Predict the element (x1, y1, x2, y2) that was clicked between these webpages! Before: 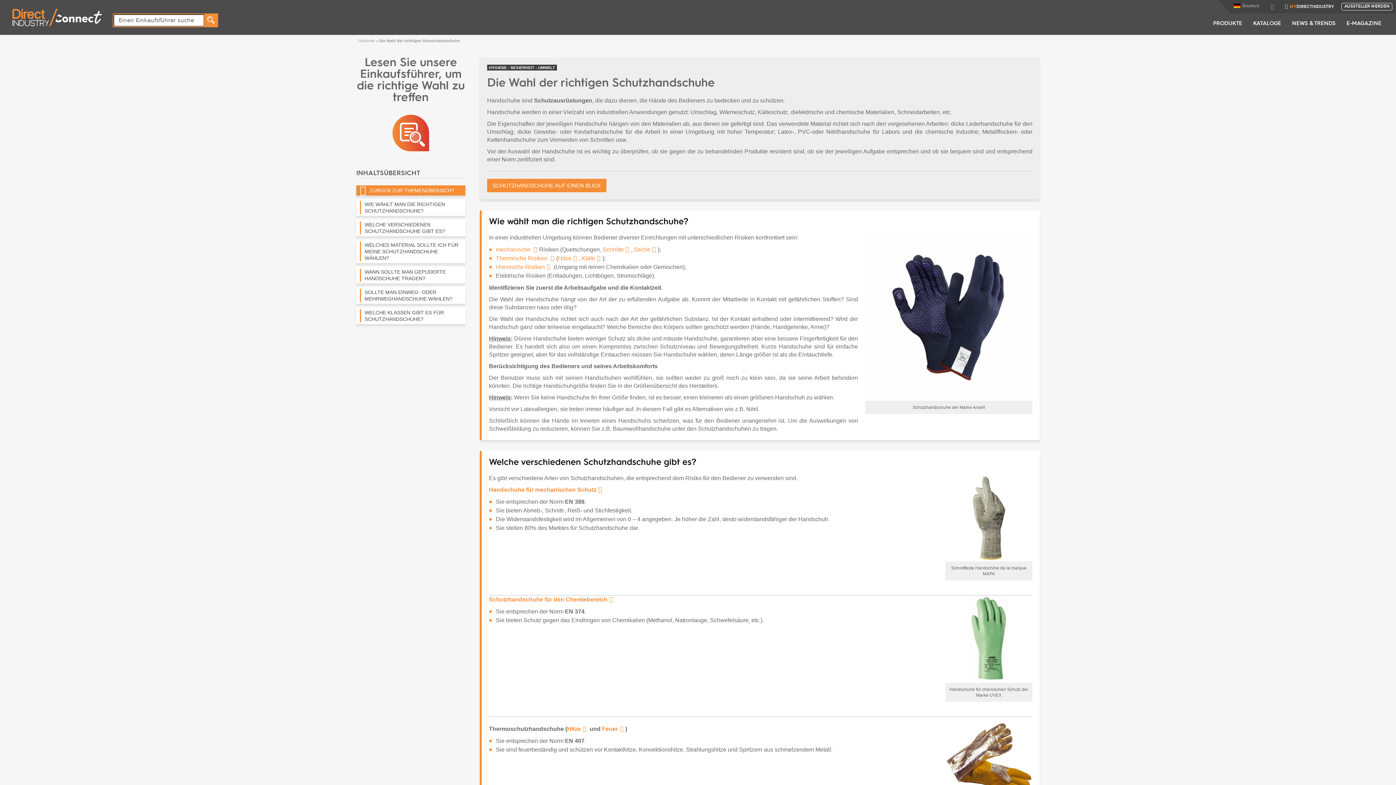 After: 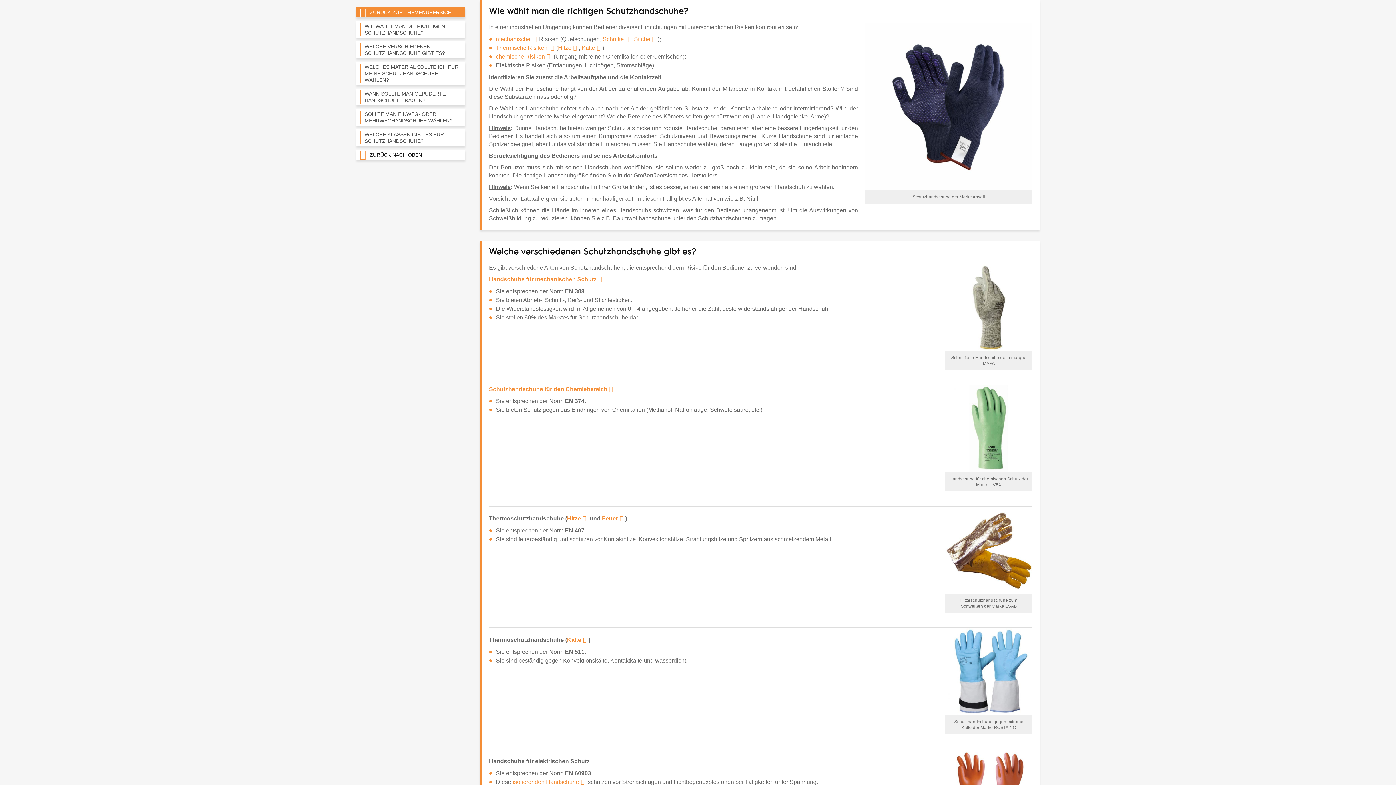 Action: label: WIE WÄHLT MAN DIE RICHTIGEN SCHUTZHANDSCHUHE? bbox: (356, 199, 465, 216)